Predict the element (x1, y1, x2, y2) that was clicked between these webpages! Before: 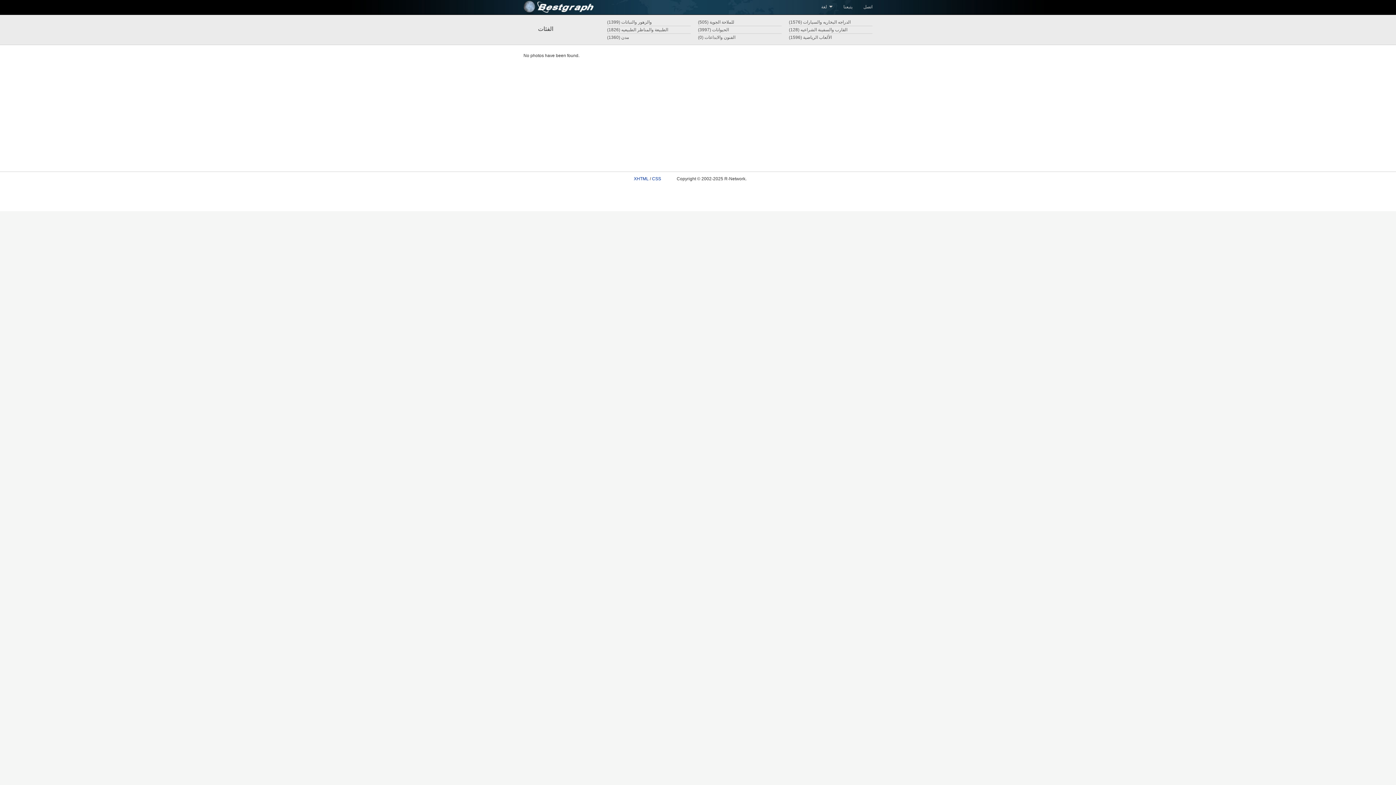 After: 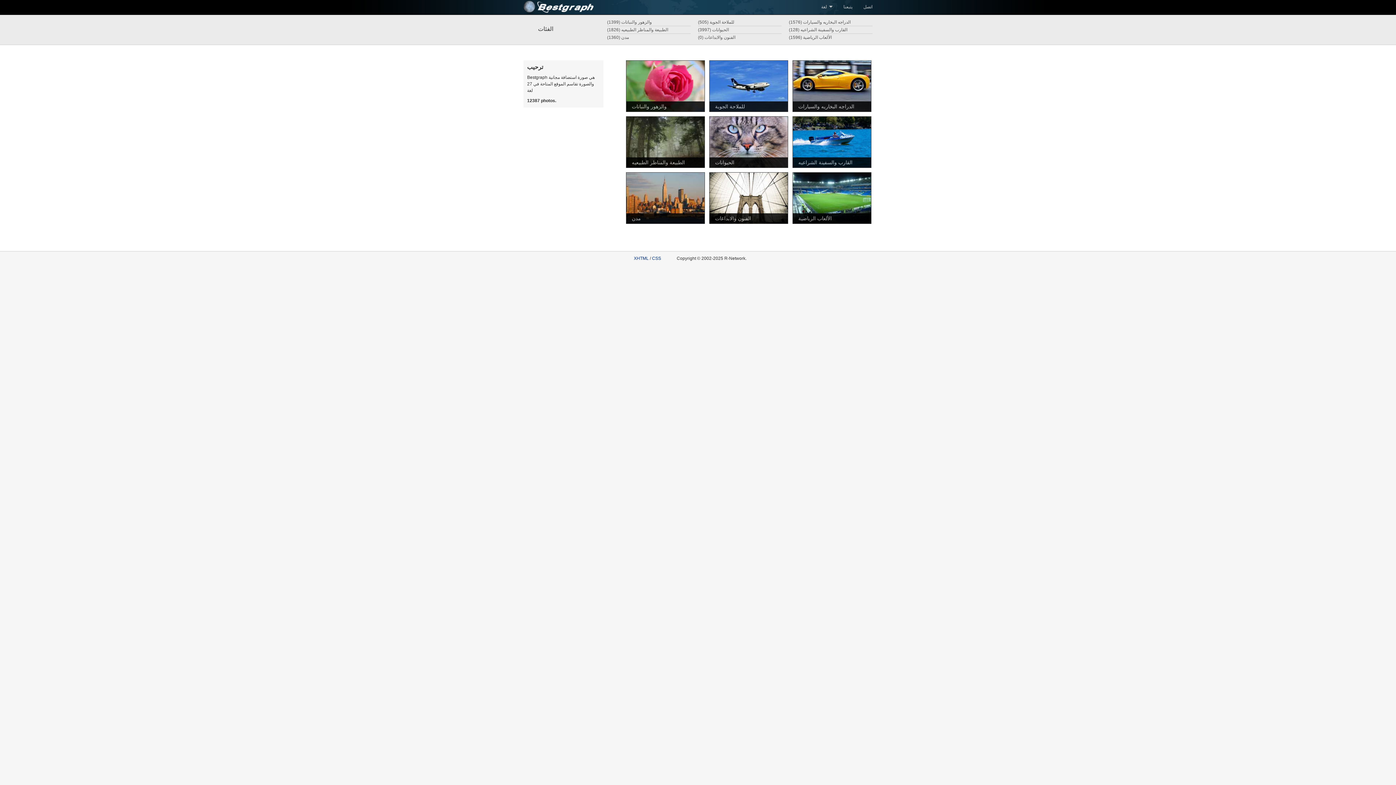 Action: bbox: (523, 10, 596, 15)